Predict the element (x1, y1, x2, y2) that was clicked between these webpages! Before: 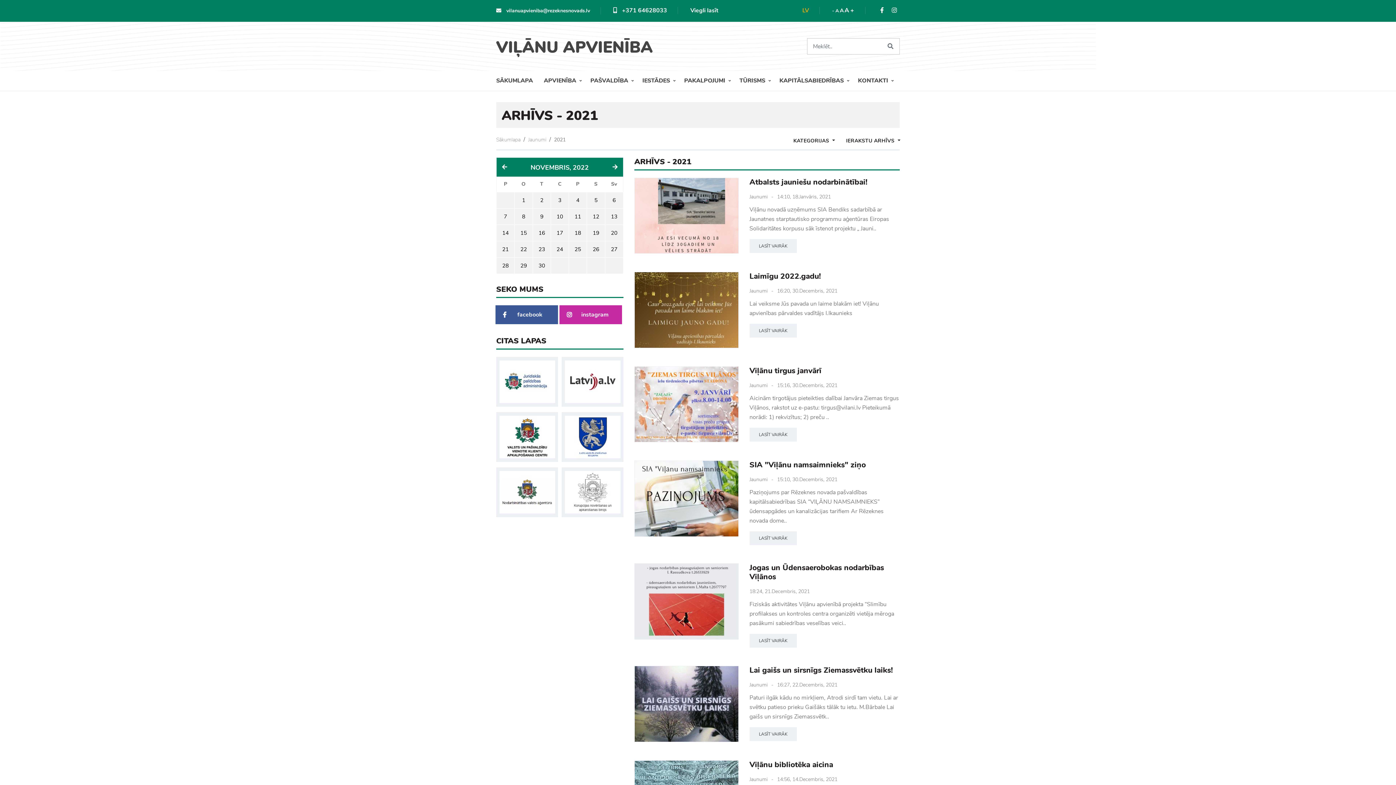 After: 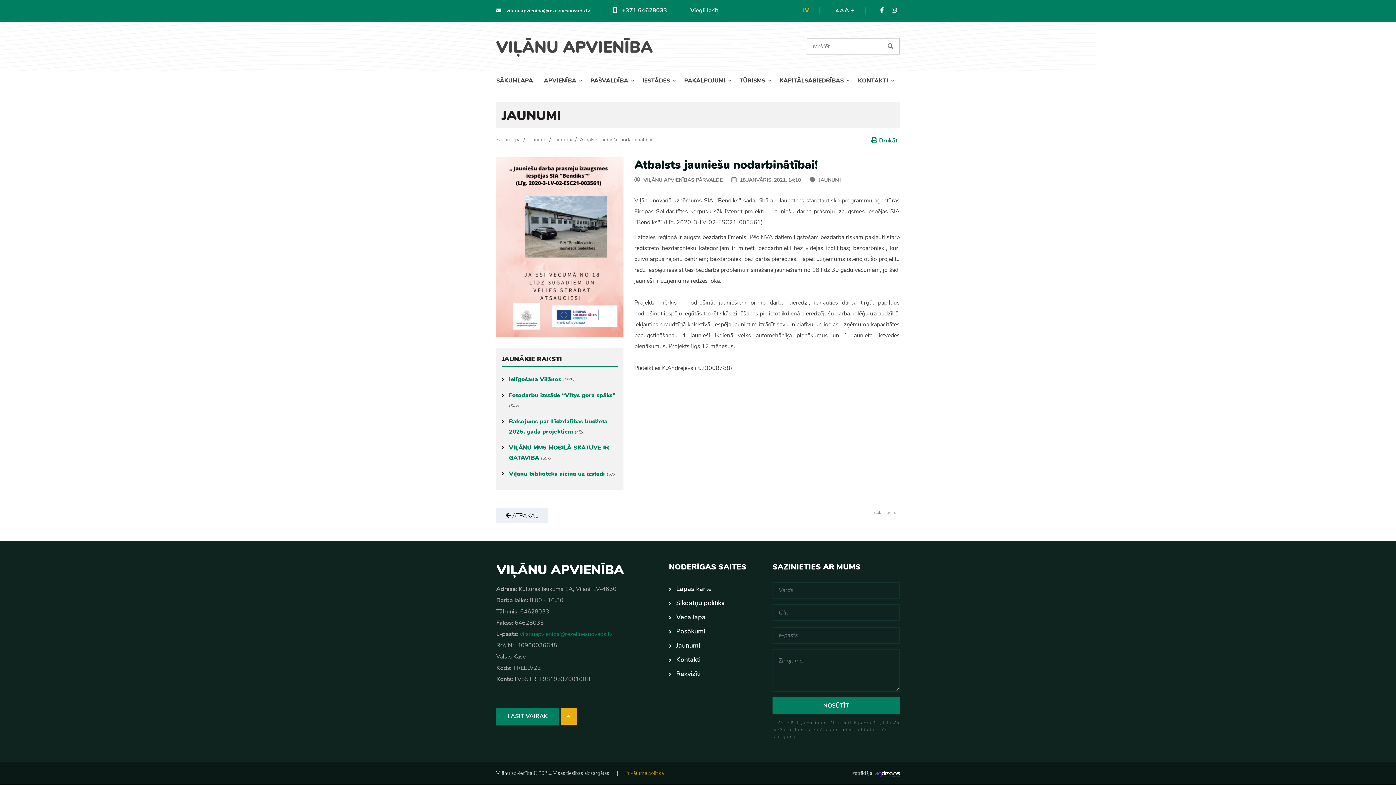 Action: bbox: (749, 239, 796, 253) label: LASĪT VAIRĀK